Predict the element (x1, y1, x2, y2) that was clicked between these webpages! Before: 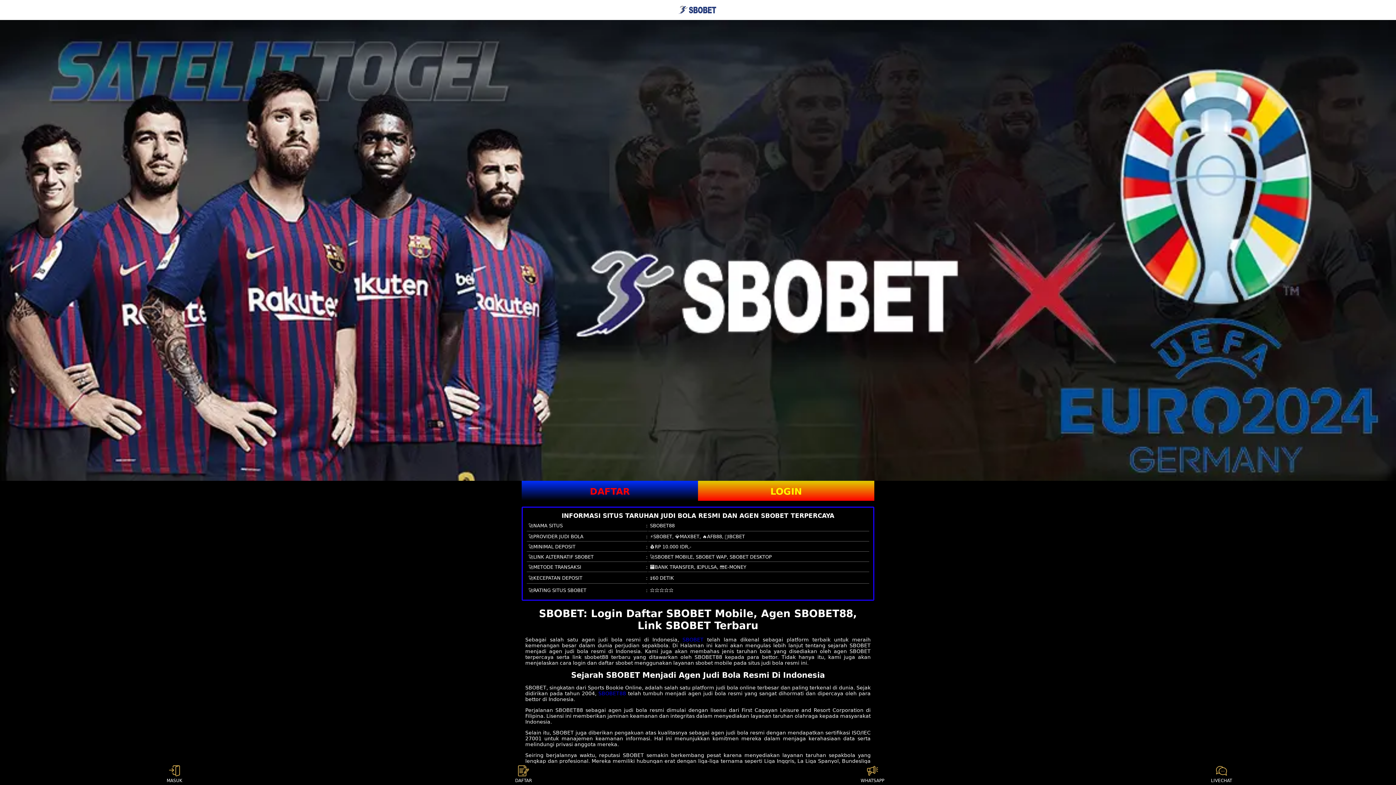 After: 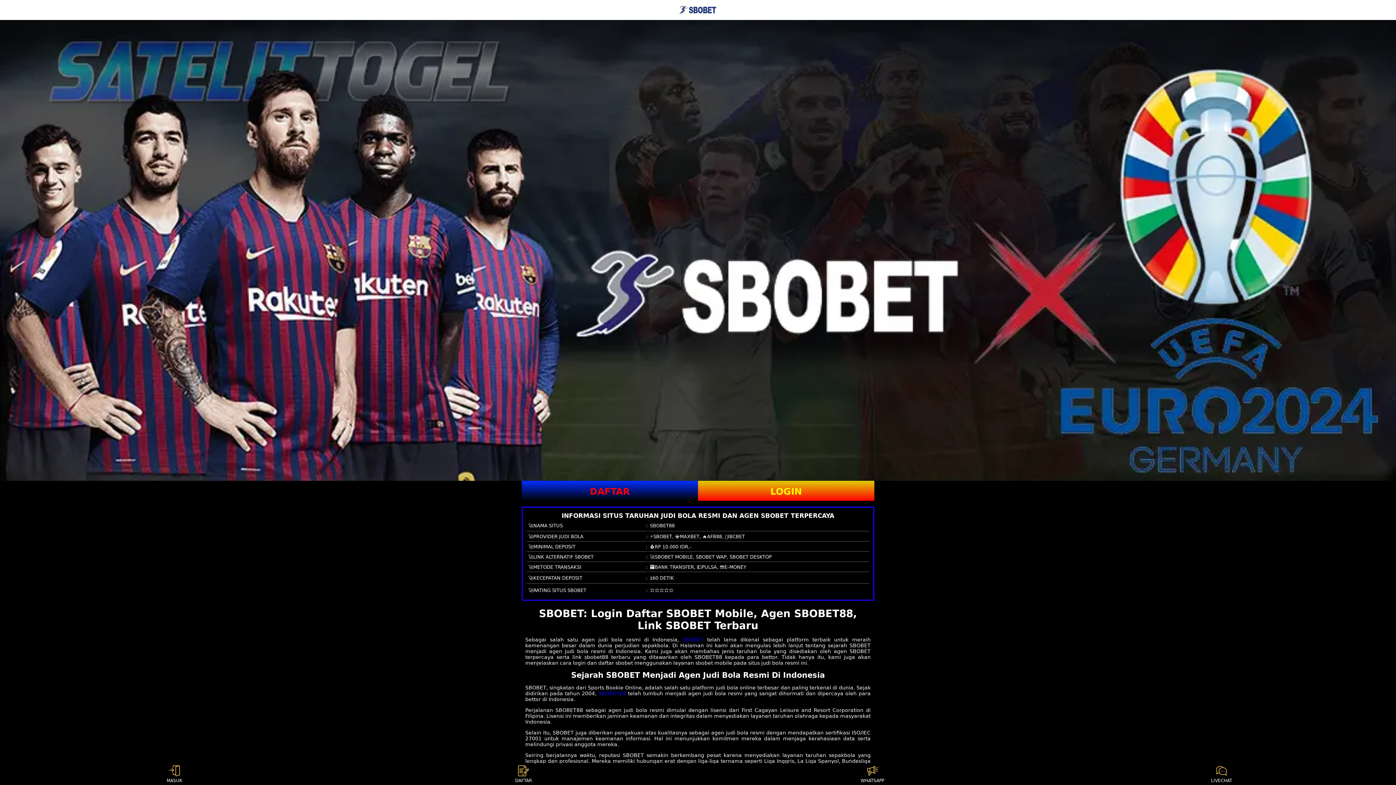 Action: label: MASUK bbox: (160, 765, 188, 783)